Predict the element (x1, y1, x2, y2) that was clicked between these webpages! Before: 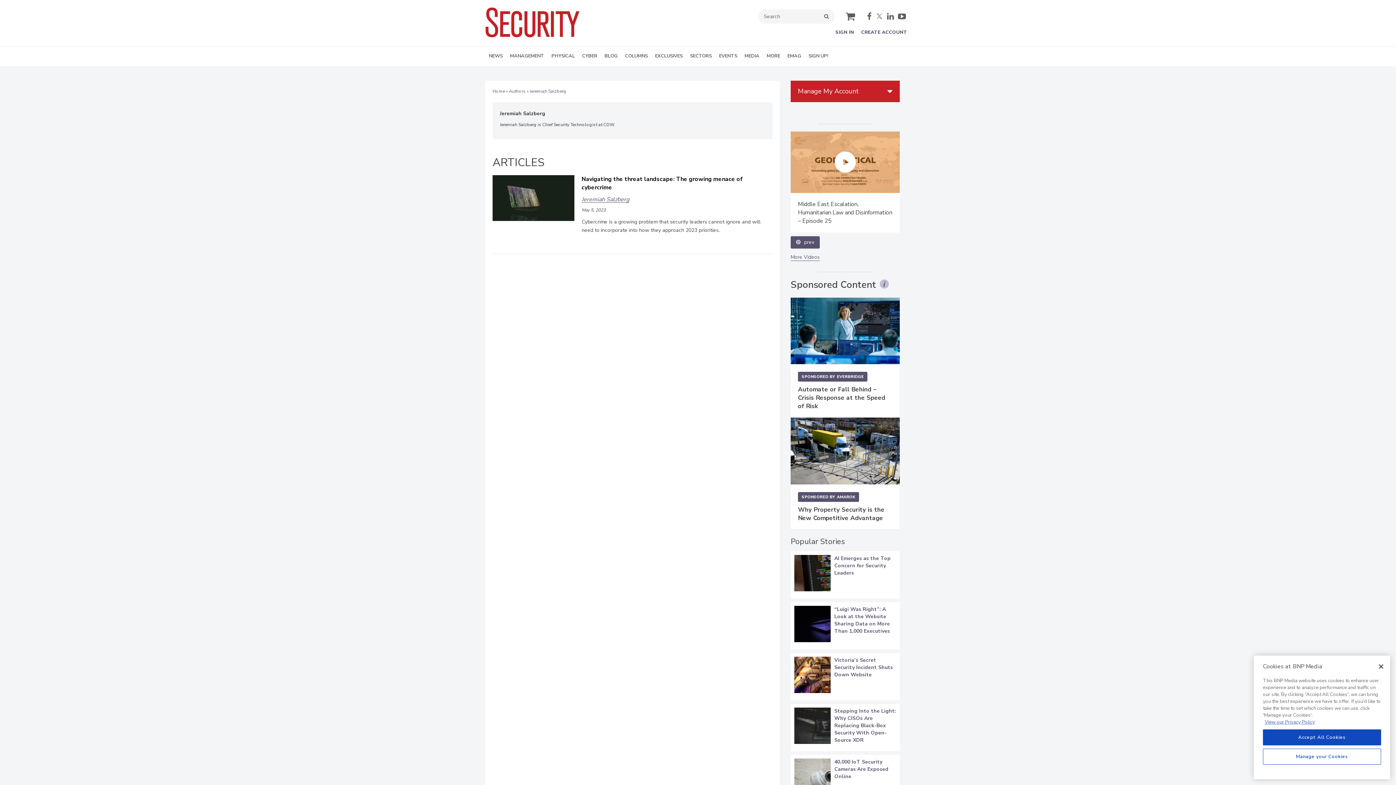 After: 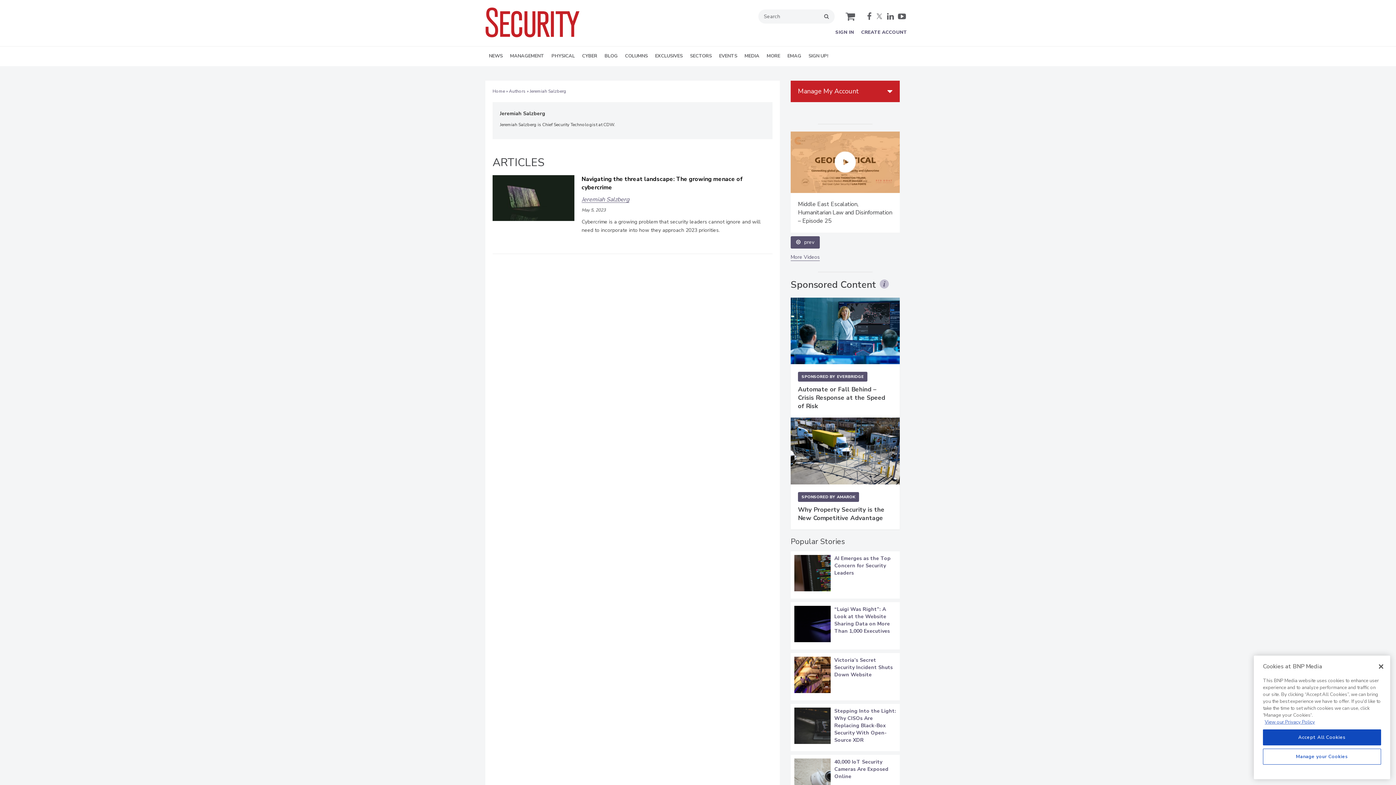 Action: bbox: (875, 12, 883, 20) label: twitter